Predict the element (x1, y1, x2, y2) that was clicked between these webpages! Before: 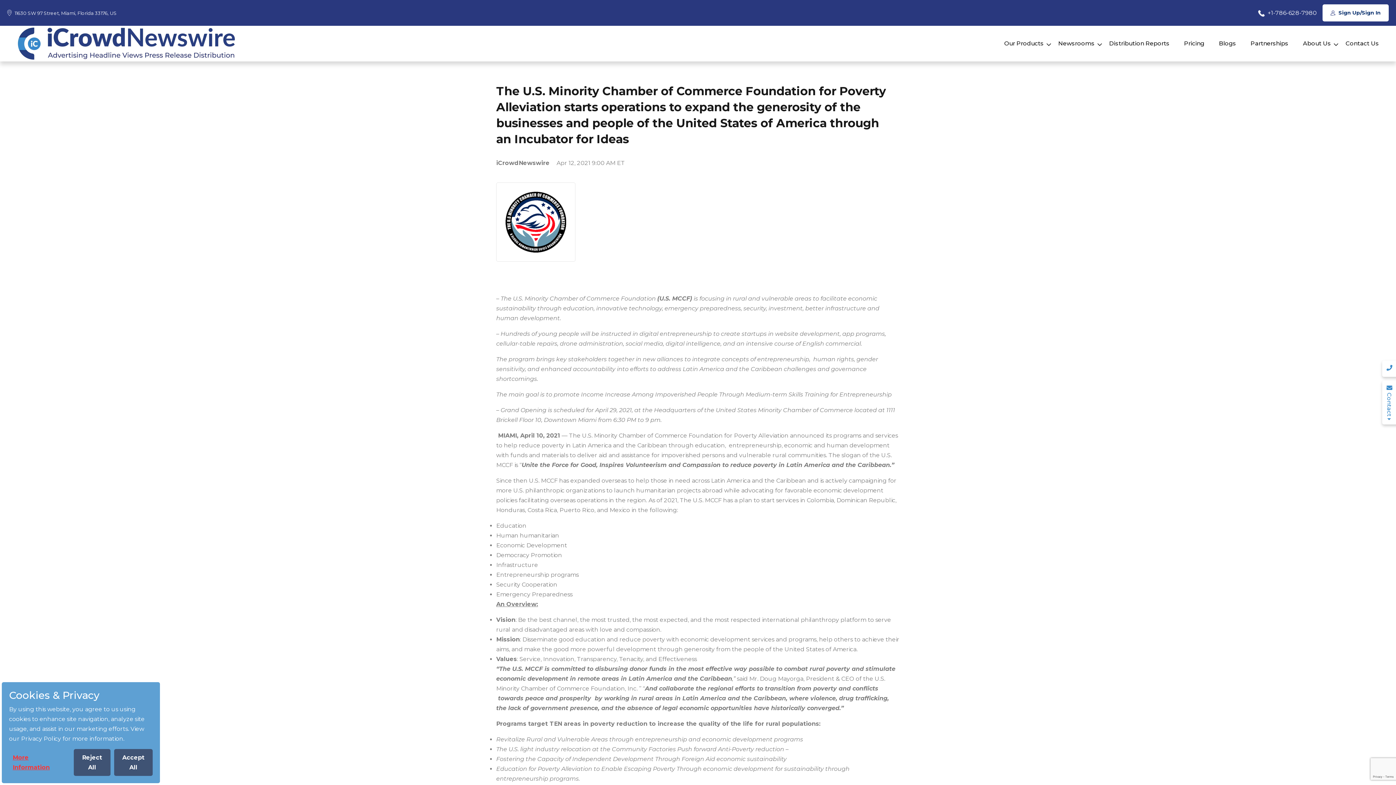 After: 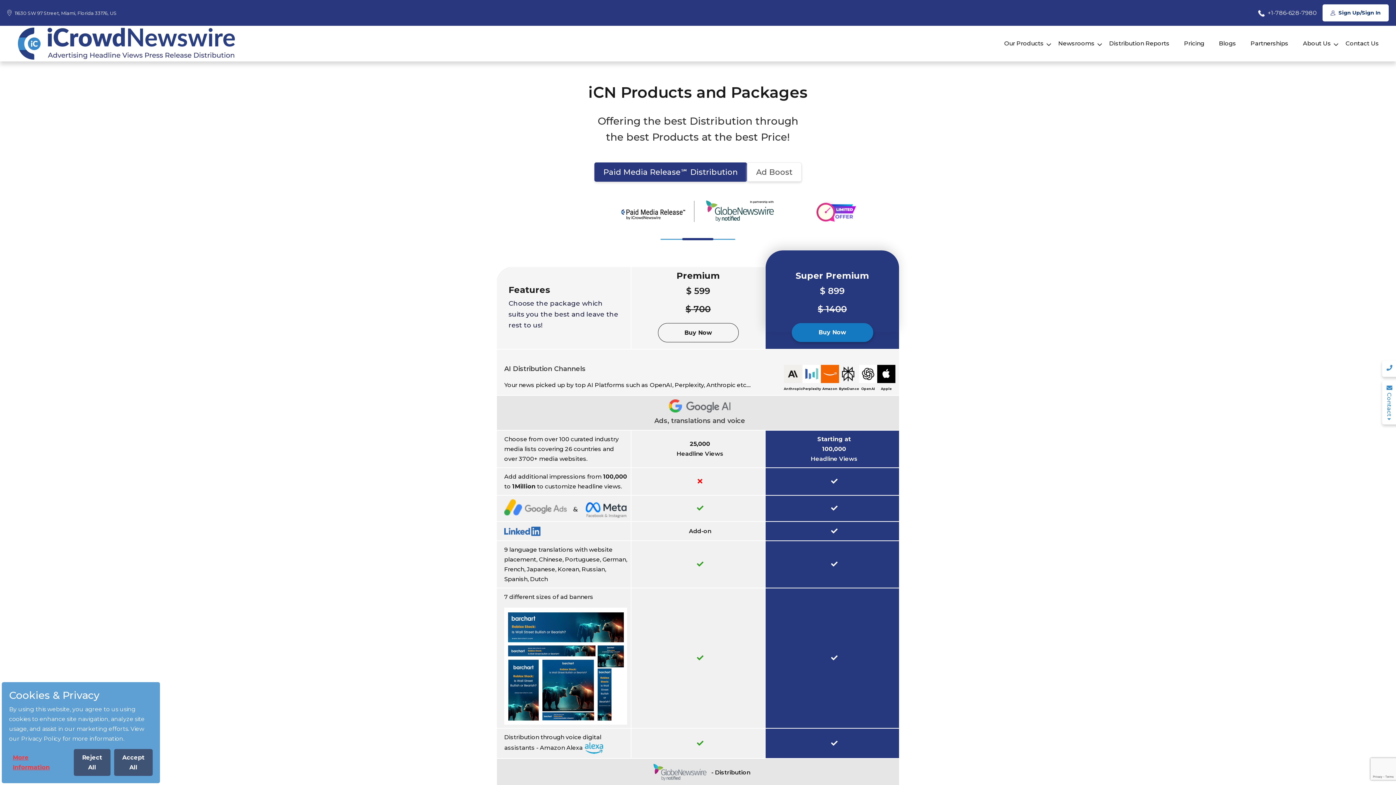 Action: label: Pricing bbox: (1177, 35, 1211, 52)